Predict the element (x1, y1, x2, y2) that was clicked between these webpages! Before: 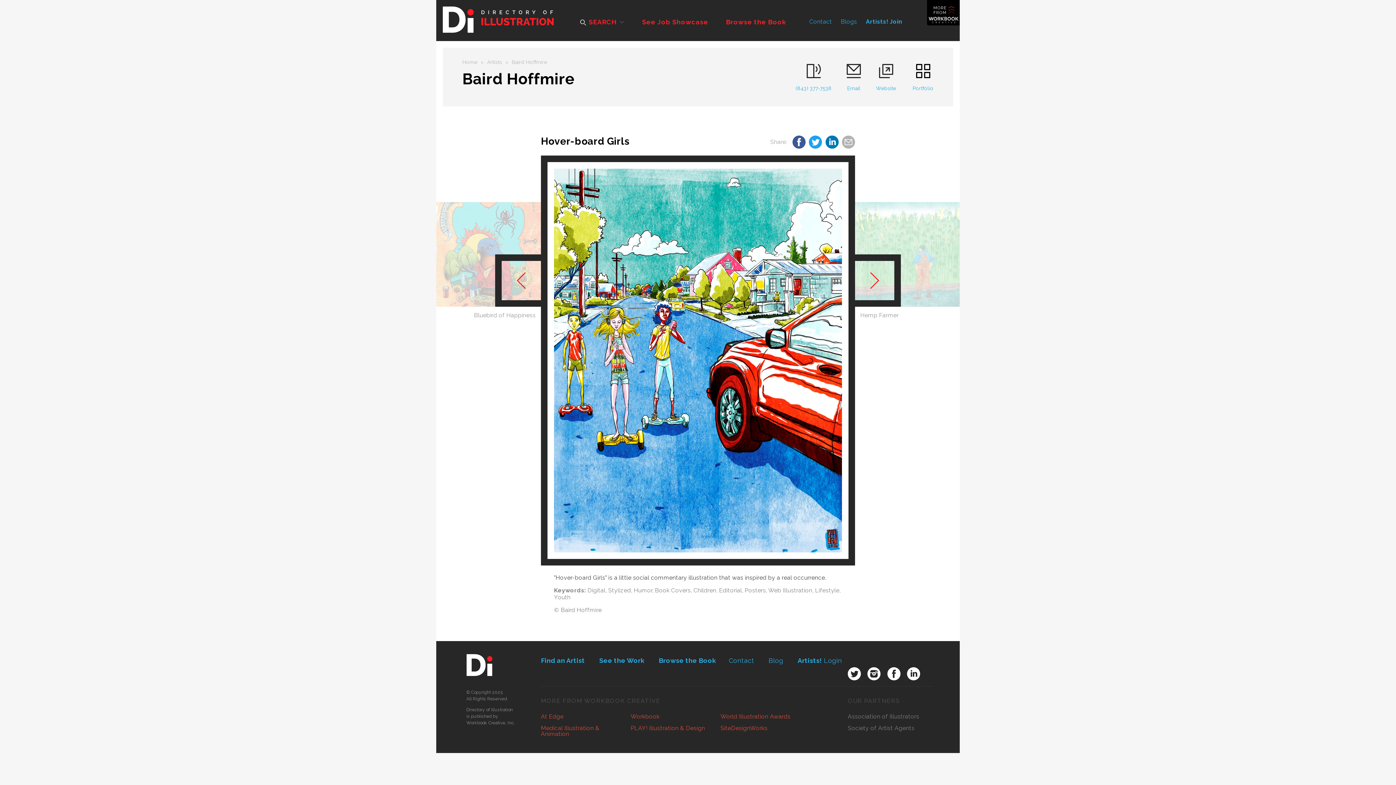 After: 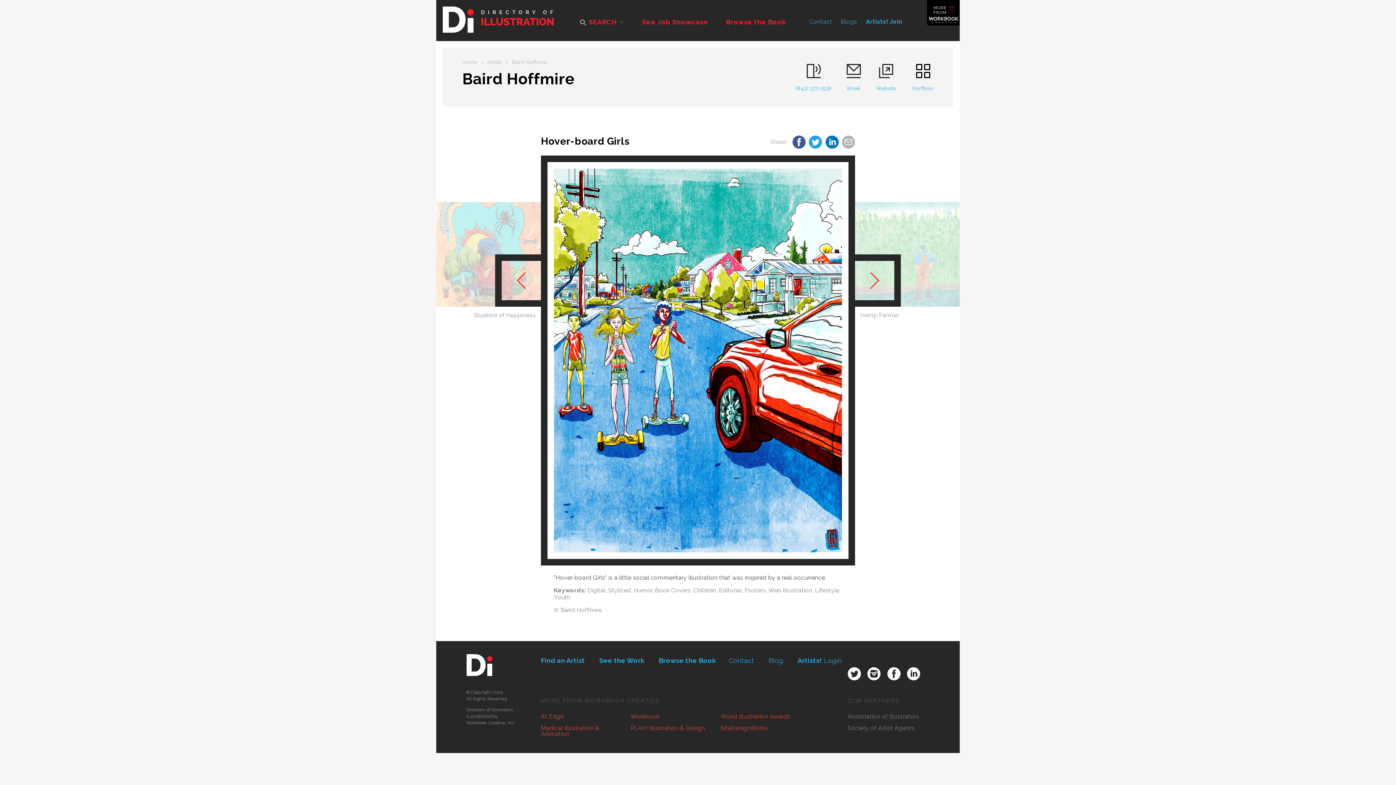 Action: bbox: (554, 168, 842, 552)